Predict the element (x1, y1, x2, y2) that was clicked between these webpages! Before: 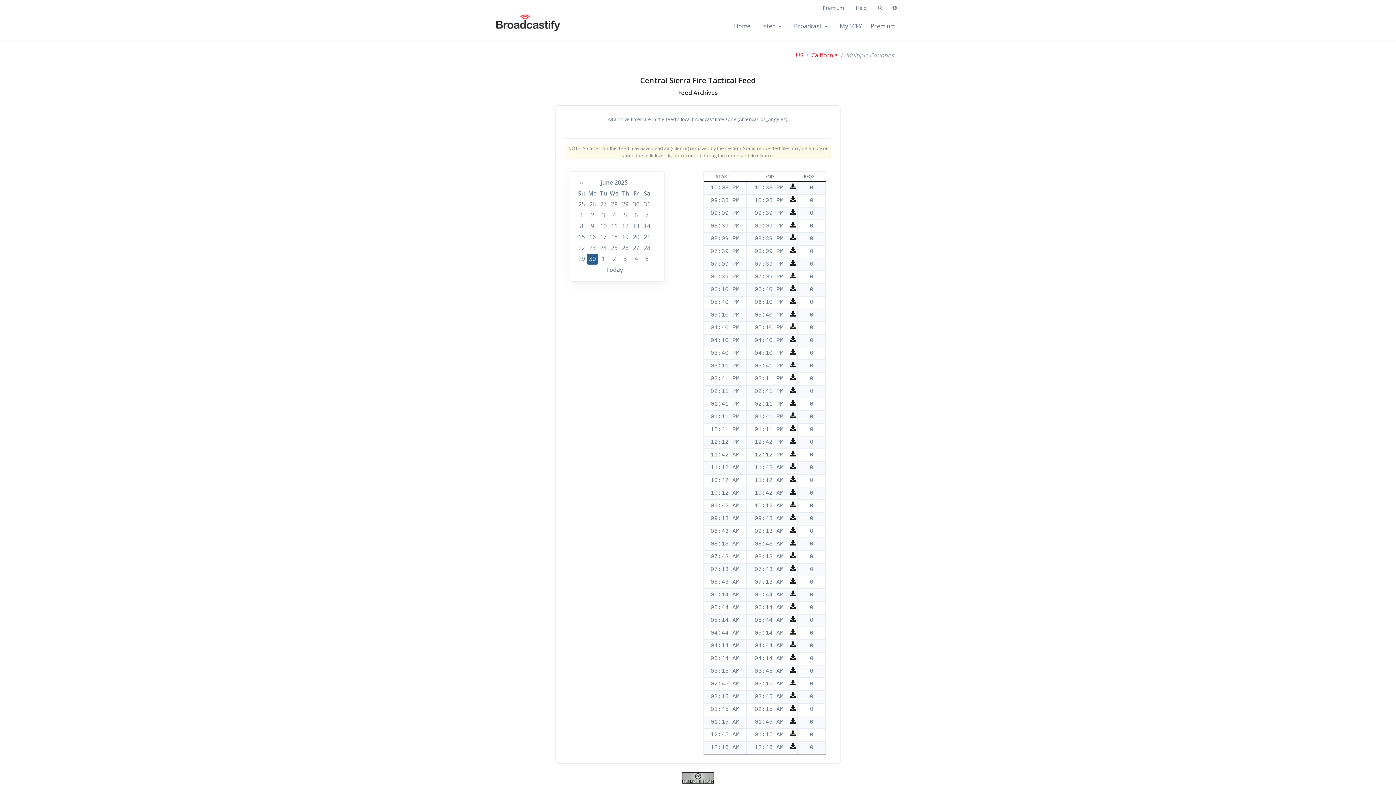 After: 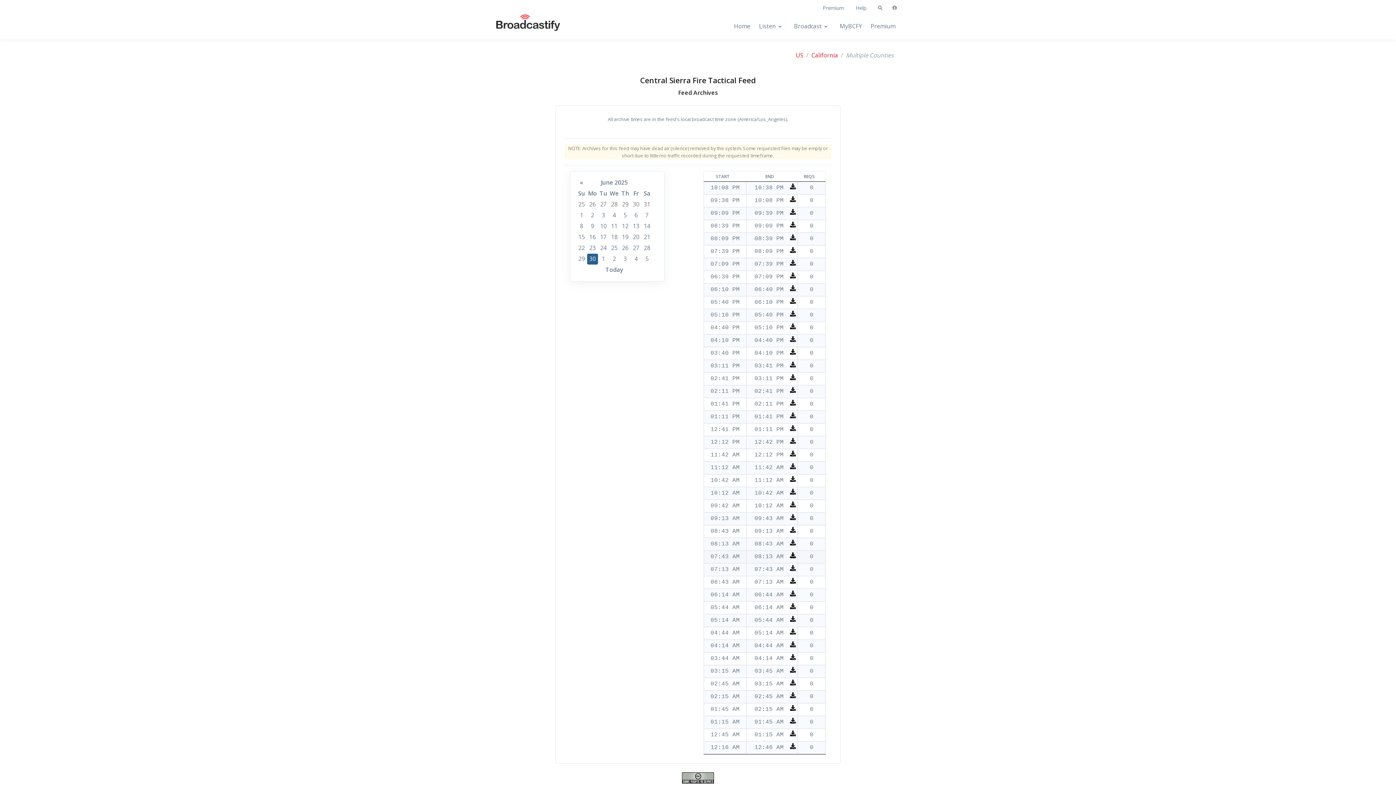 Action: bbox: (790, 552, 796, 558)